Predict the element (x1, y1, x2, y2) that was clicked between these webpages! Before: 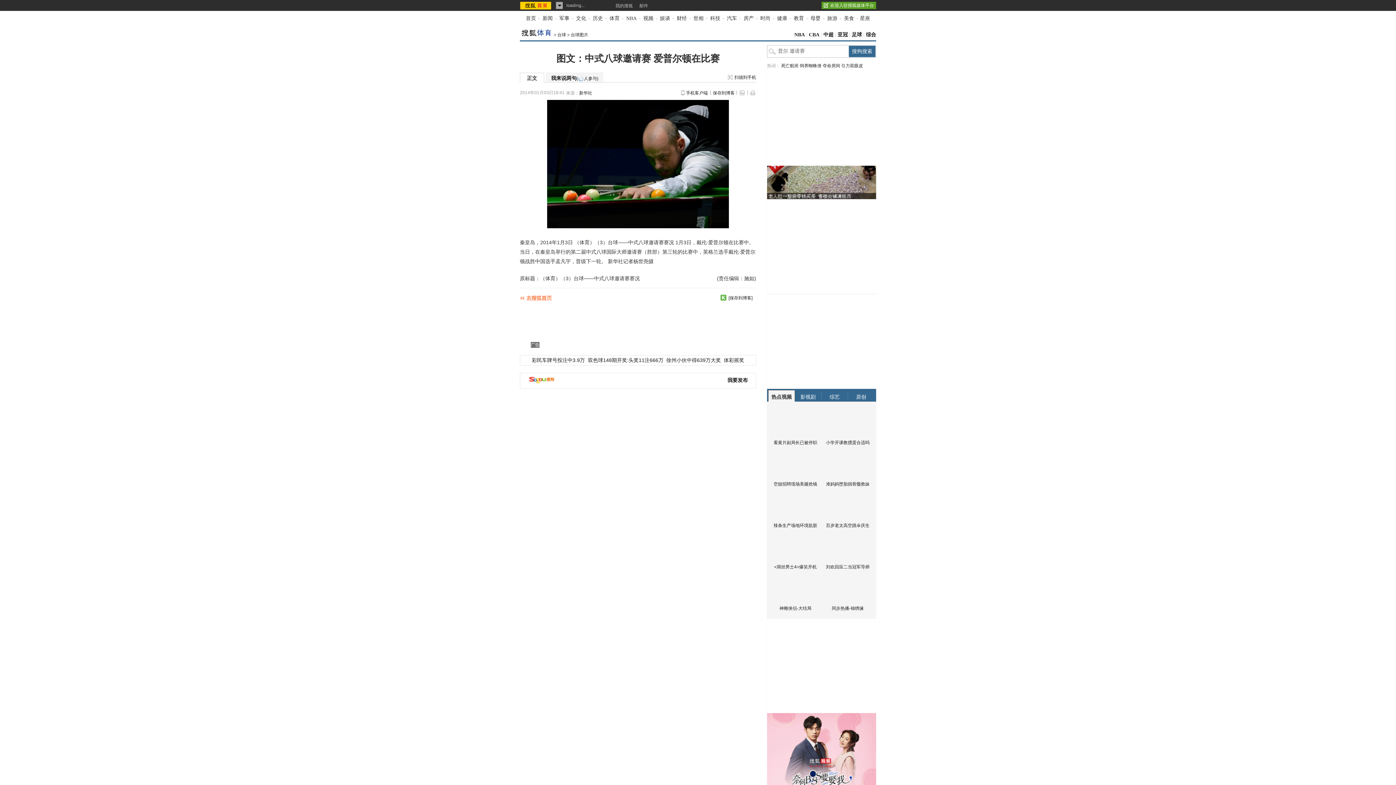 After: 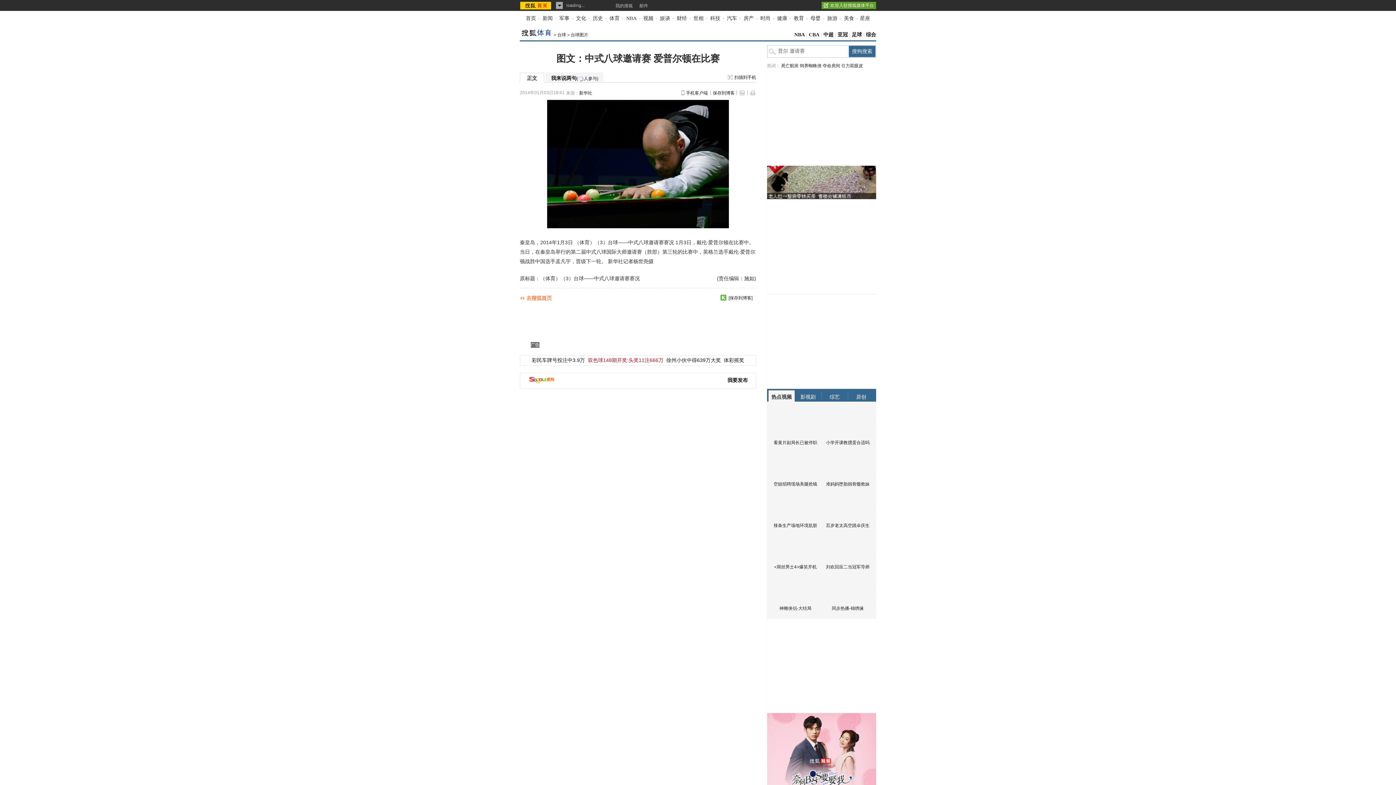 Action: bbox: (588, 357, 663, 363) label: 双色球148期开奖:头奖11注666万